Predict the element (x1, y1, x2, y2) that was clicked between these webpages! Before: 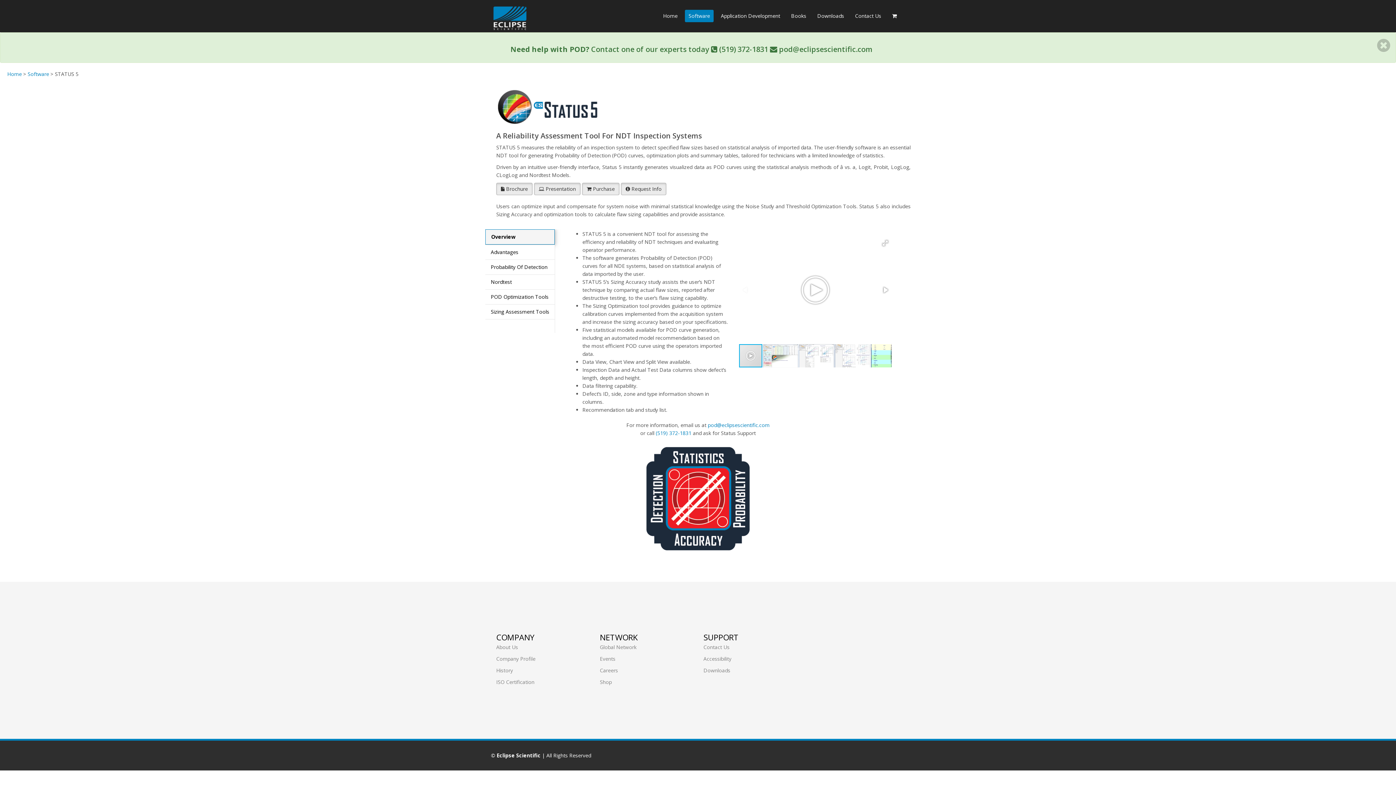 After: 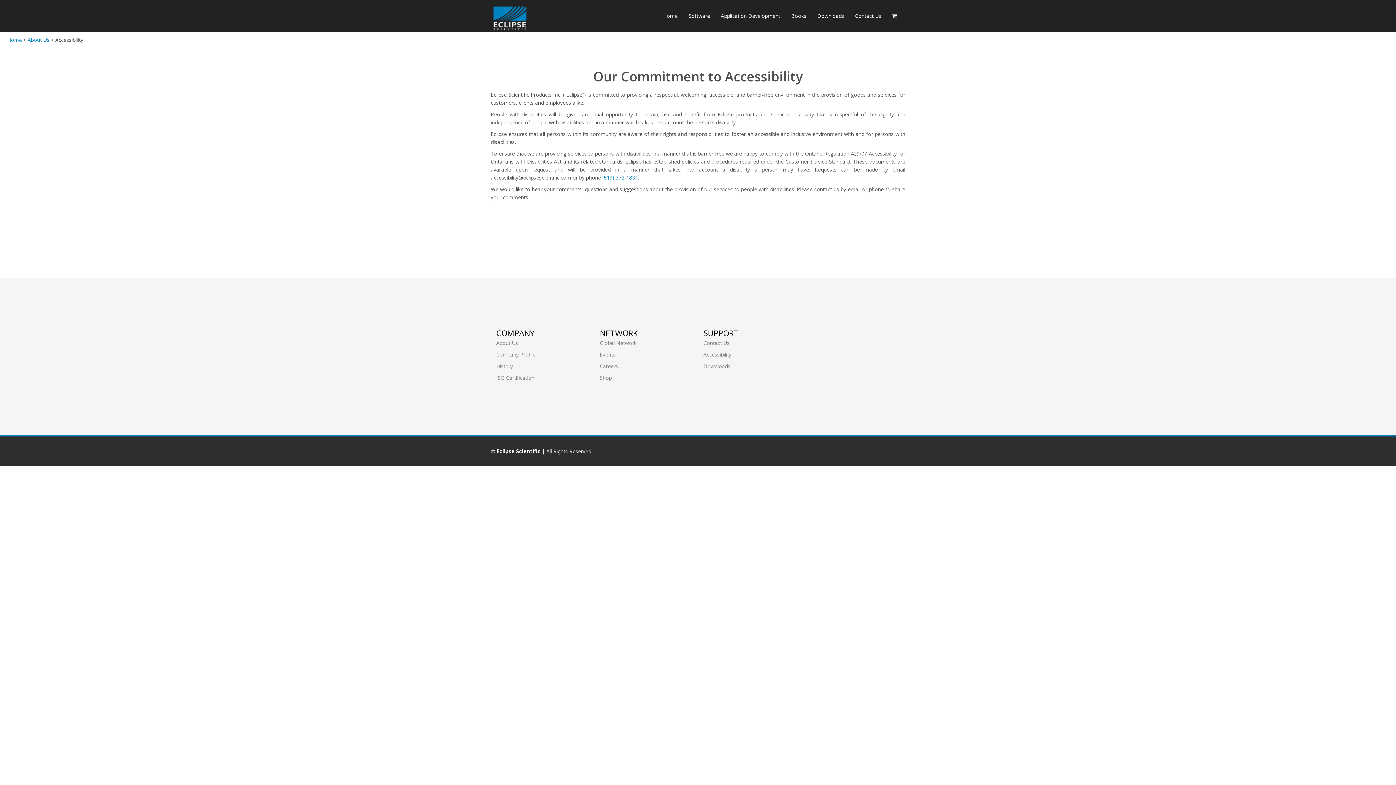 Action: bbox: (703, 655, 731, 662) label: Accessibility